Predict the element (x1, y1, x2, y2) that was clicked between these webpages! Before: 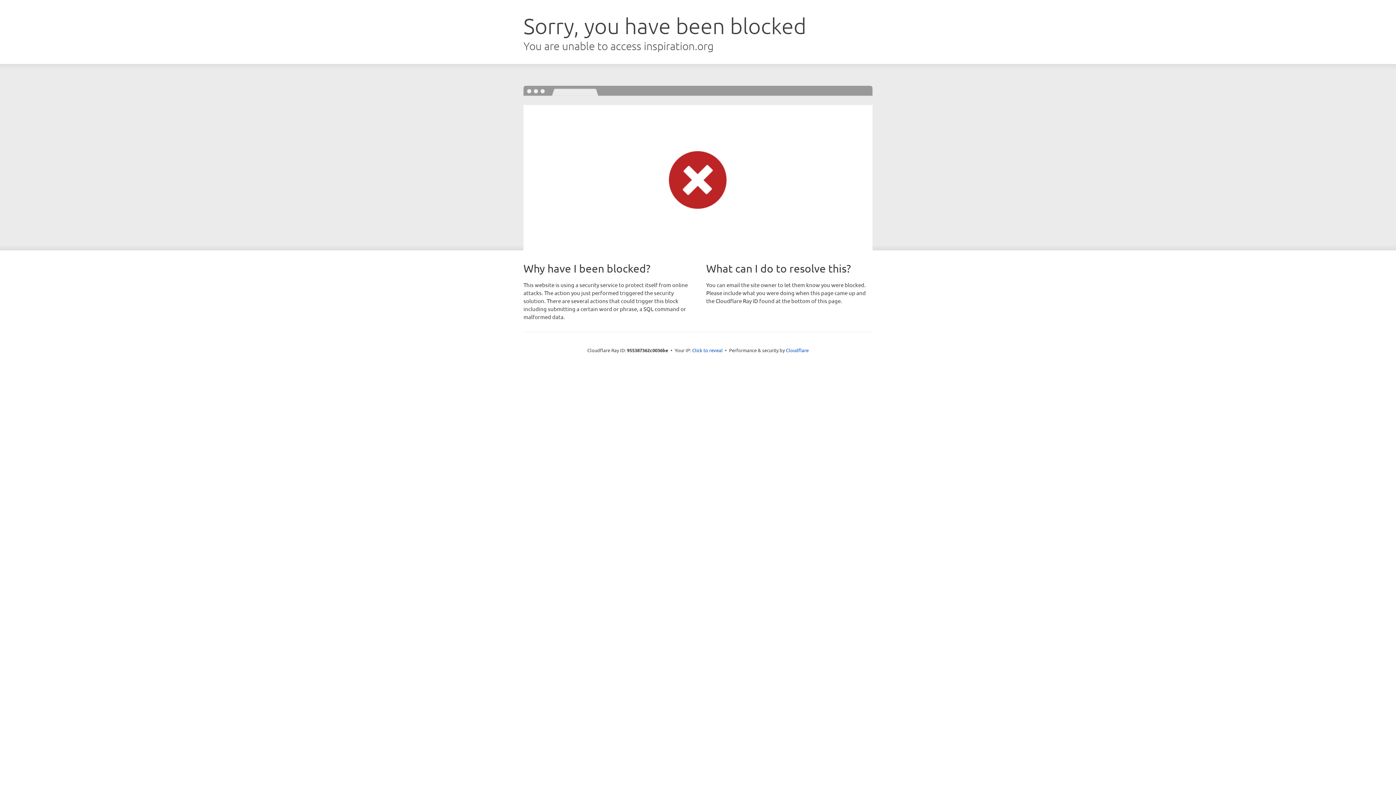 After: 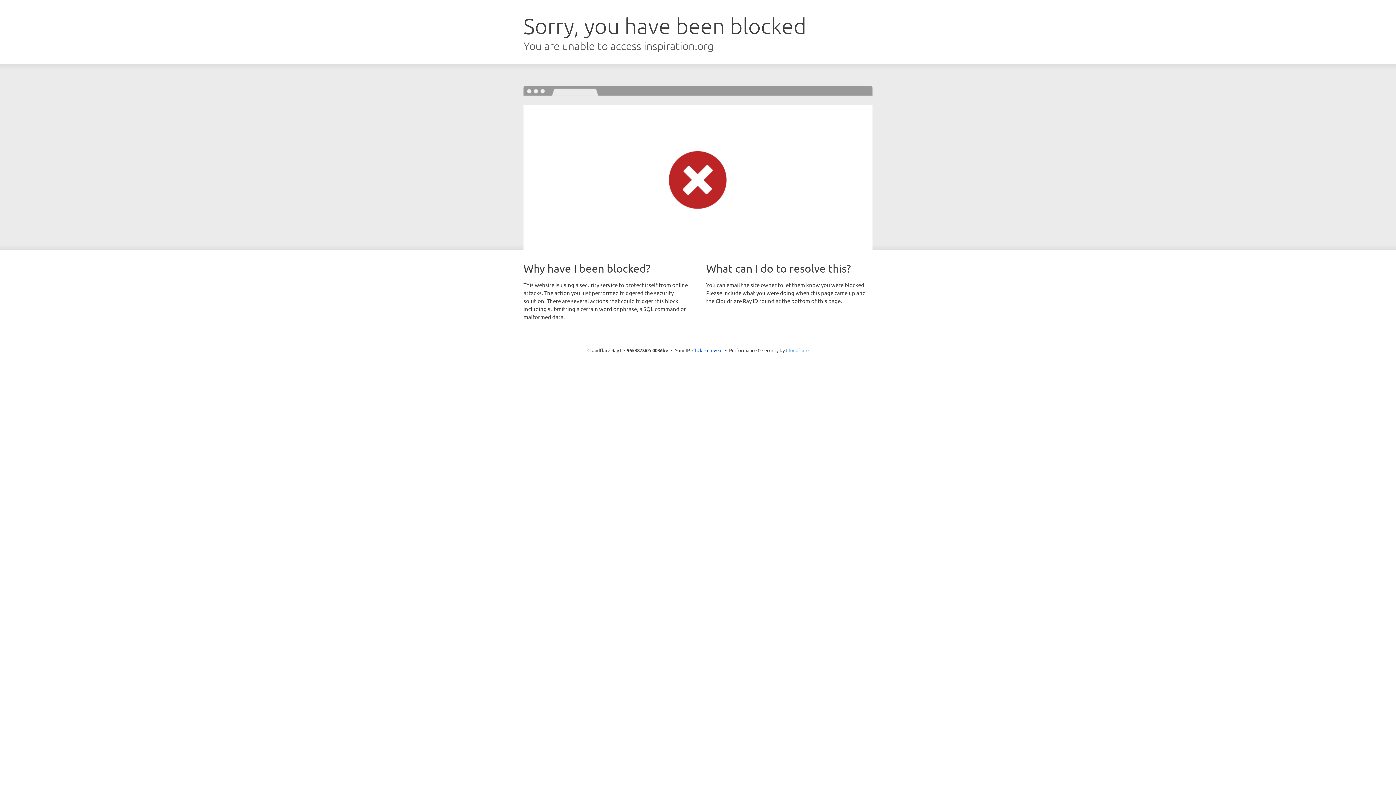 Action: bbox: (786, 347, 808, 353) label: Cloudflare